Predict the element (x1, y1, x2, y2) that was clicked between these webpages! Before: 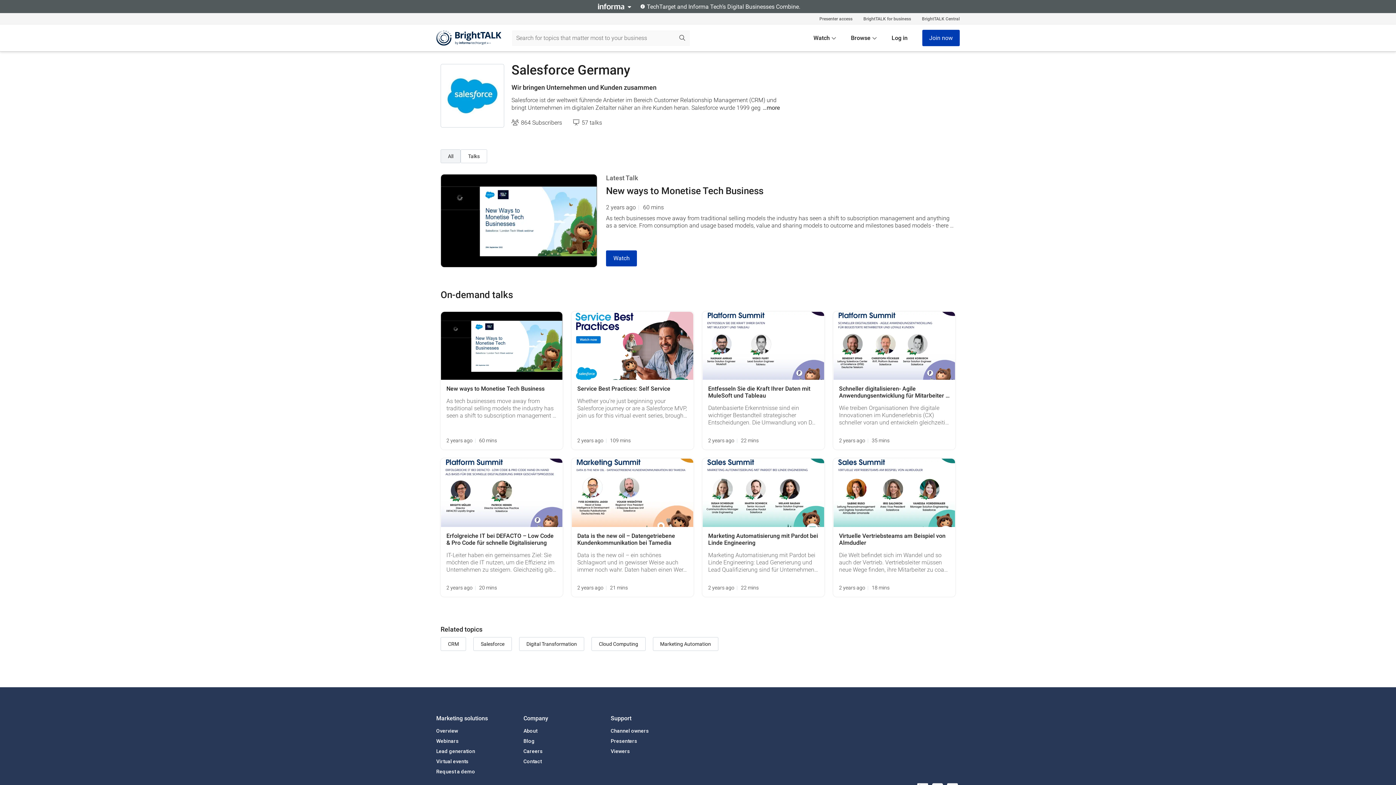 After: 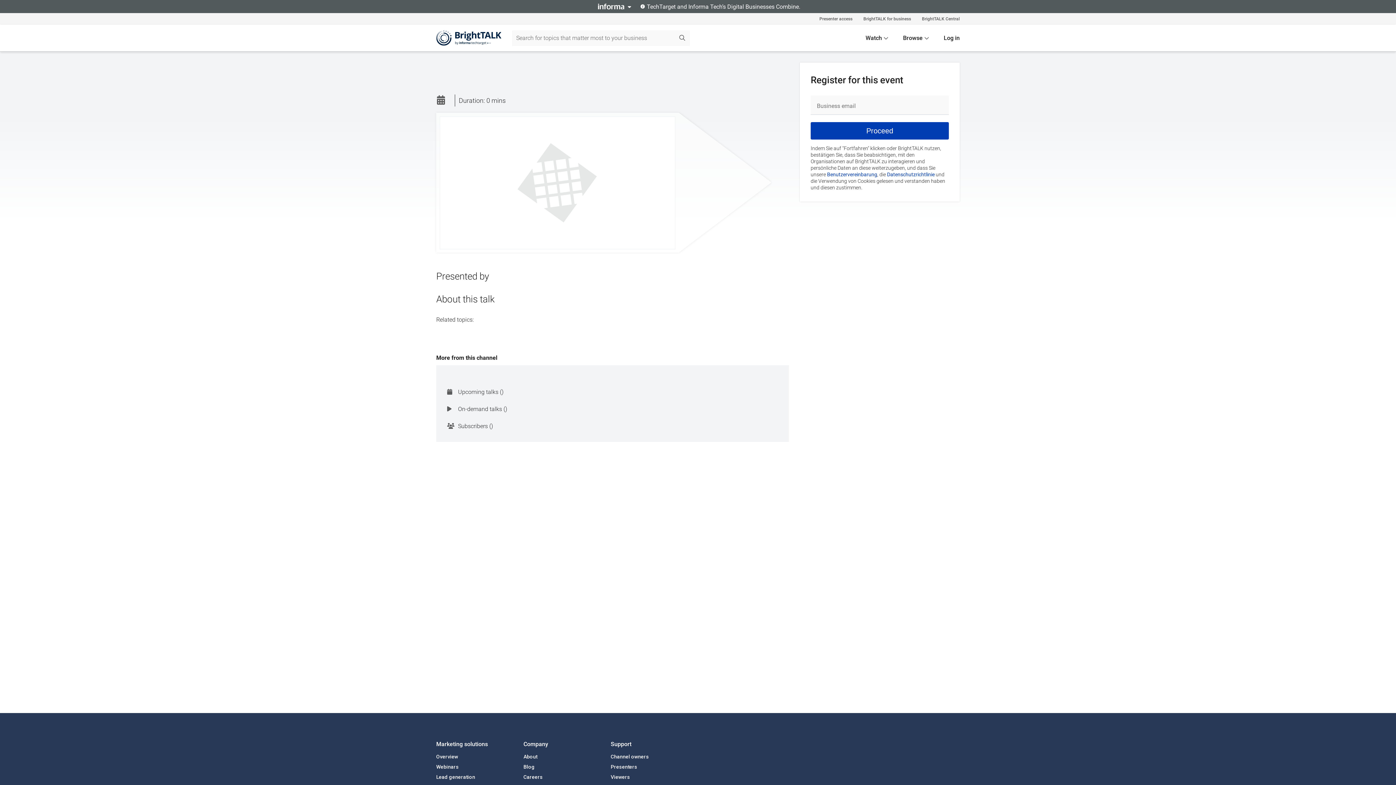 Action: bbox: (441, 174, 597, 267)